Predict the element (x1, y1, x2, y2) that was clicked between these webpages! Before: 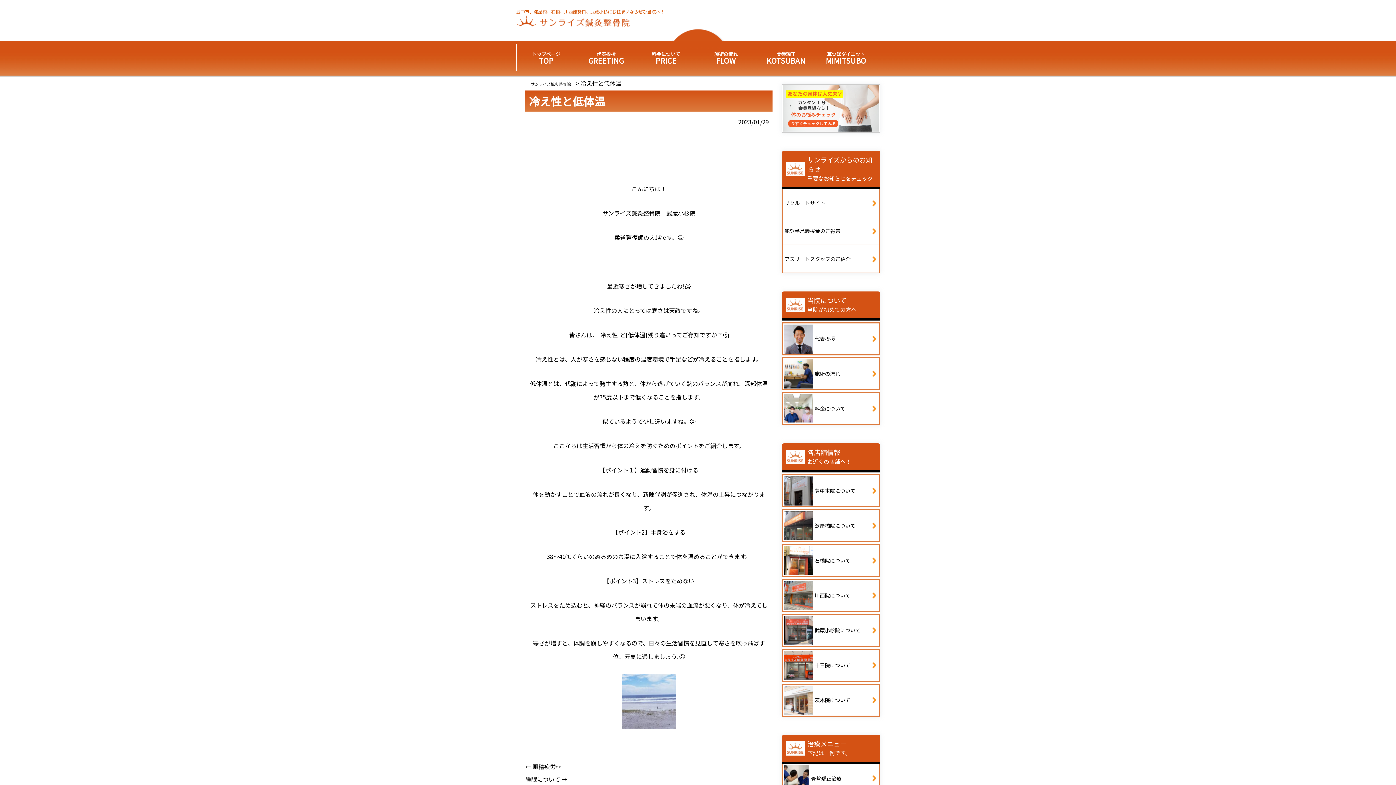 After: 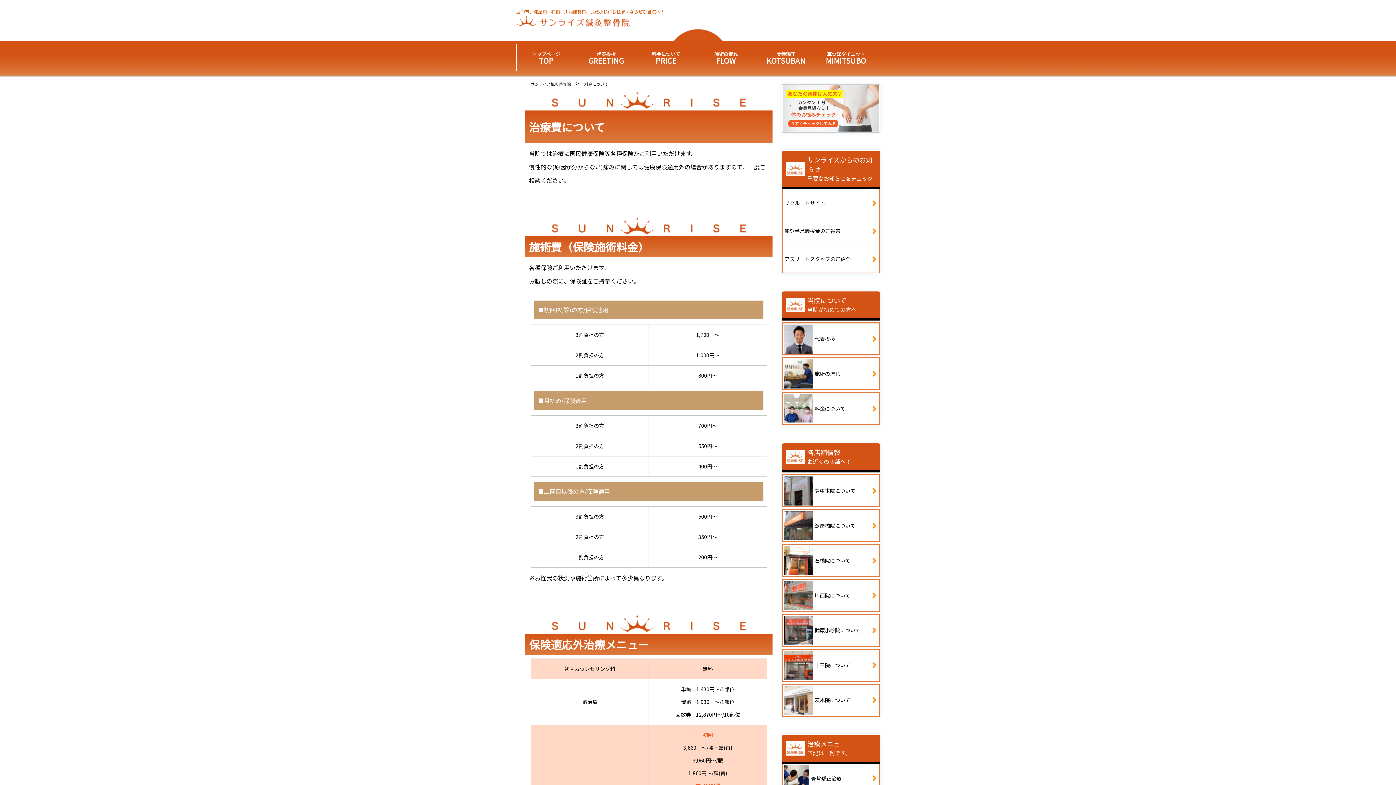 Action: bbox: (636, 43, 696, 71) label: 料金について
PRICE